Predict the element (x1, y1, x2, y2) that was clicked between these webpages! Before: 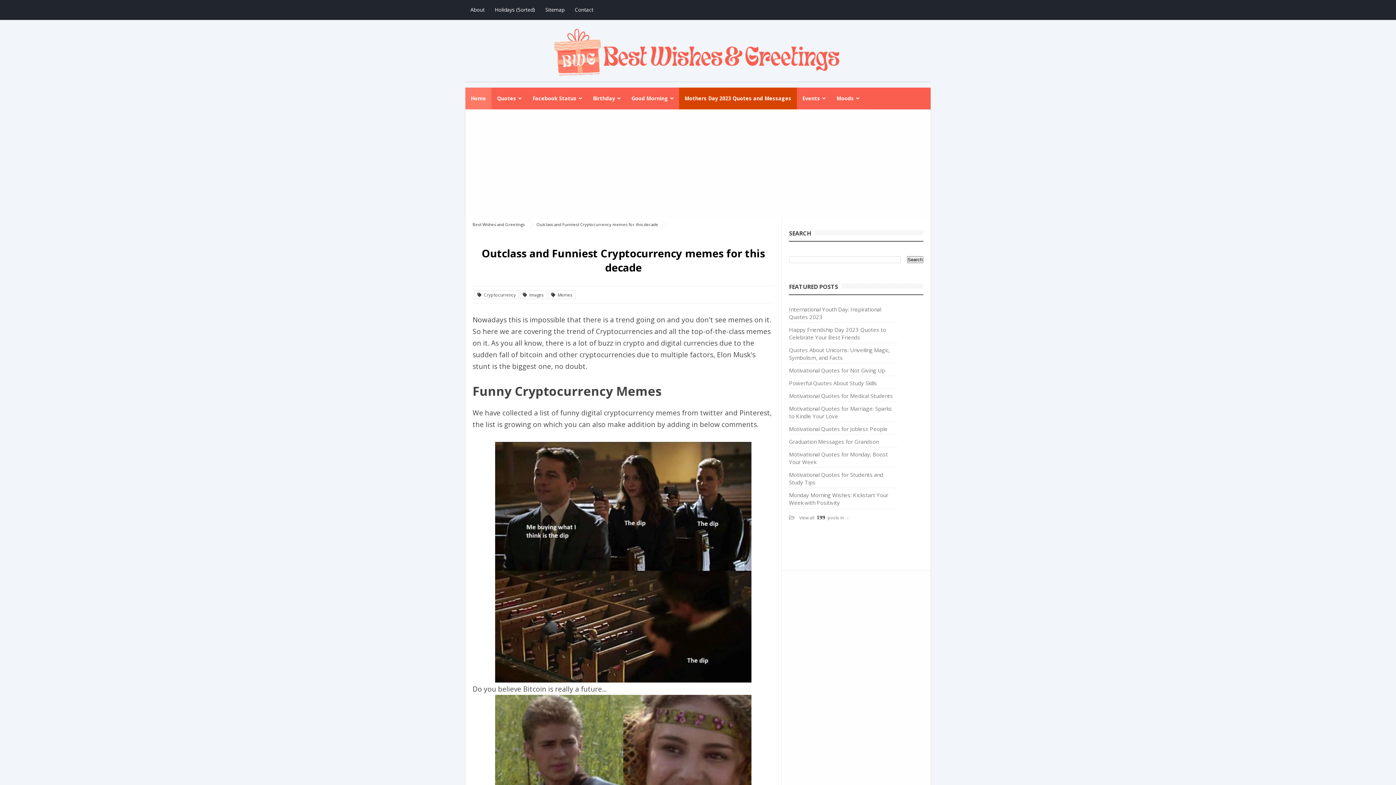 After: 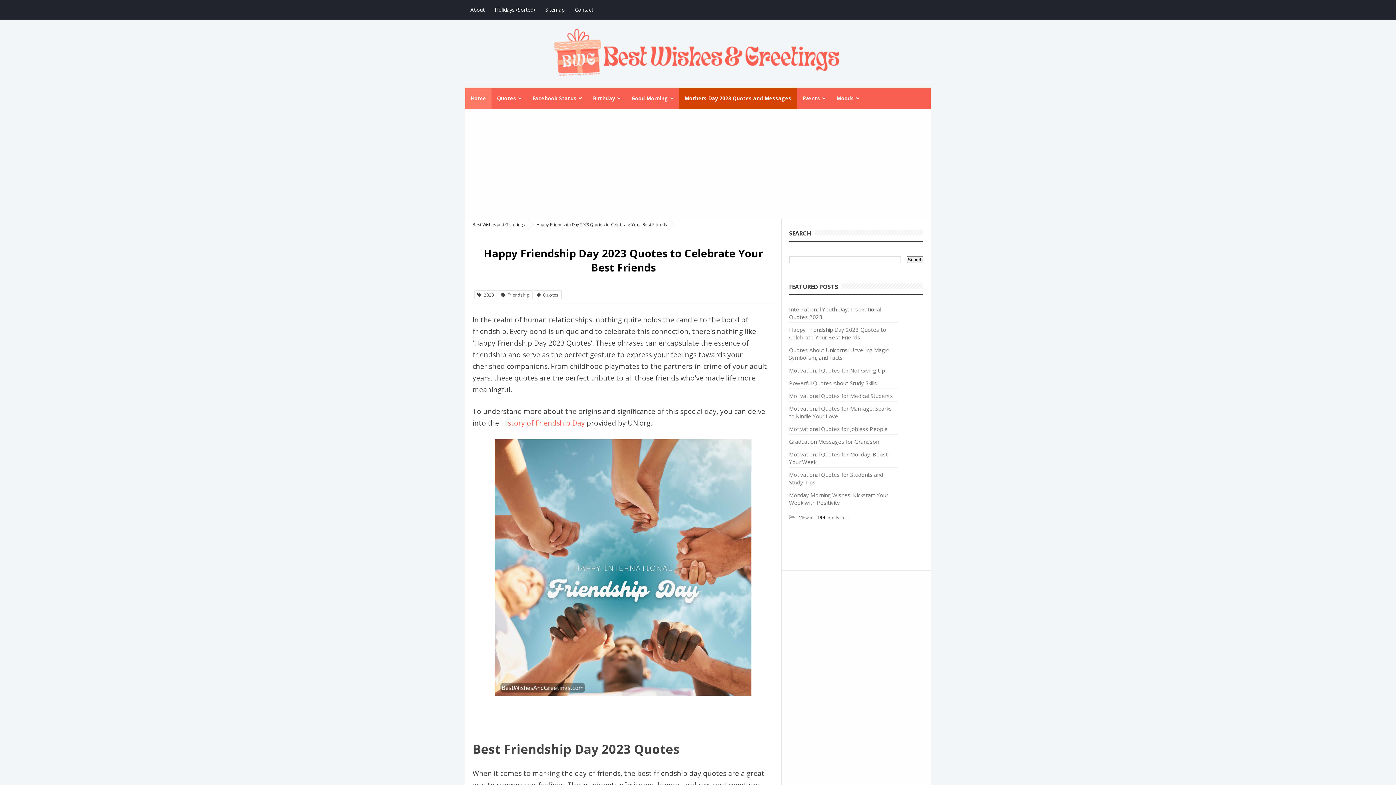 Action: bbox: (789, 326, 886, 340) label: Happy Friendship Day 2023 Quotes to Celebrate Your Best Friends